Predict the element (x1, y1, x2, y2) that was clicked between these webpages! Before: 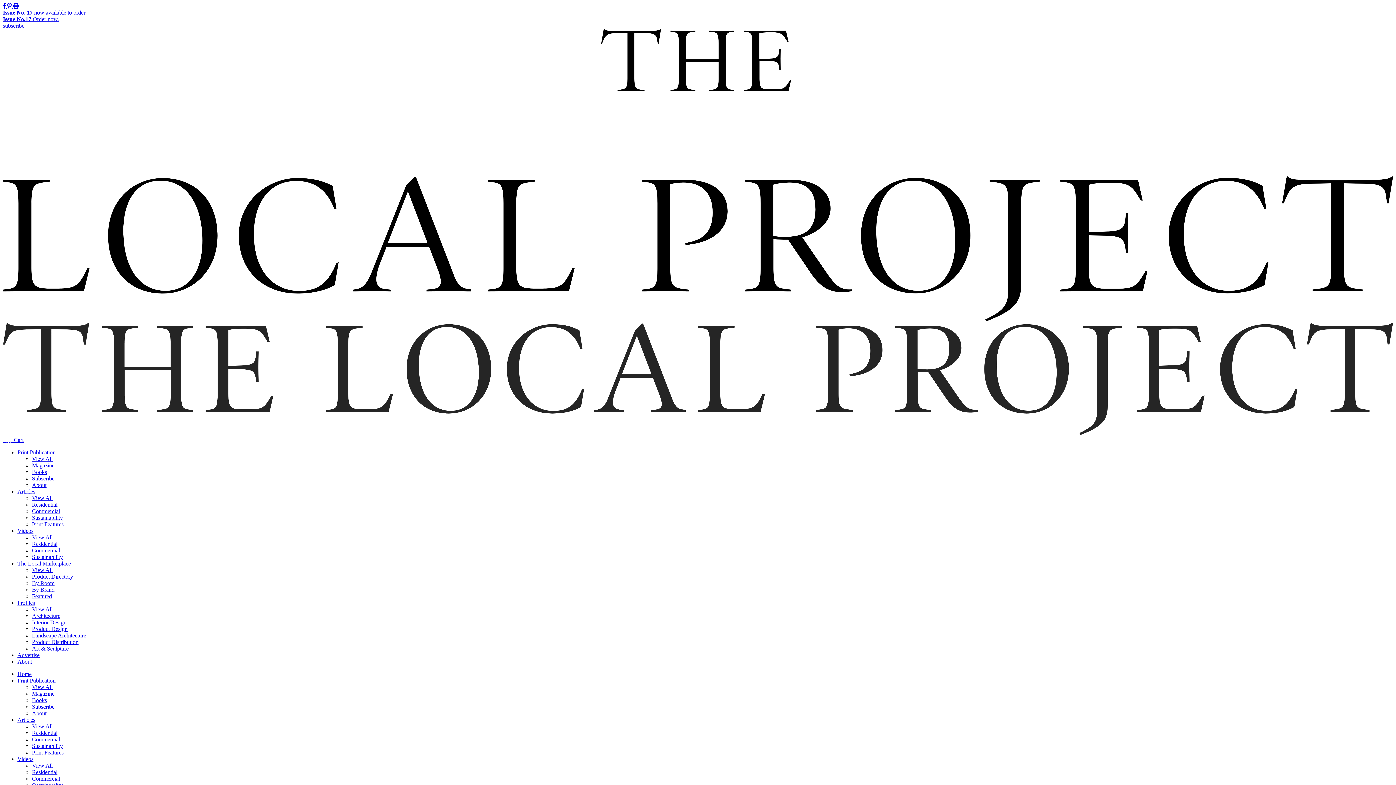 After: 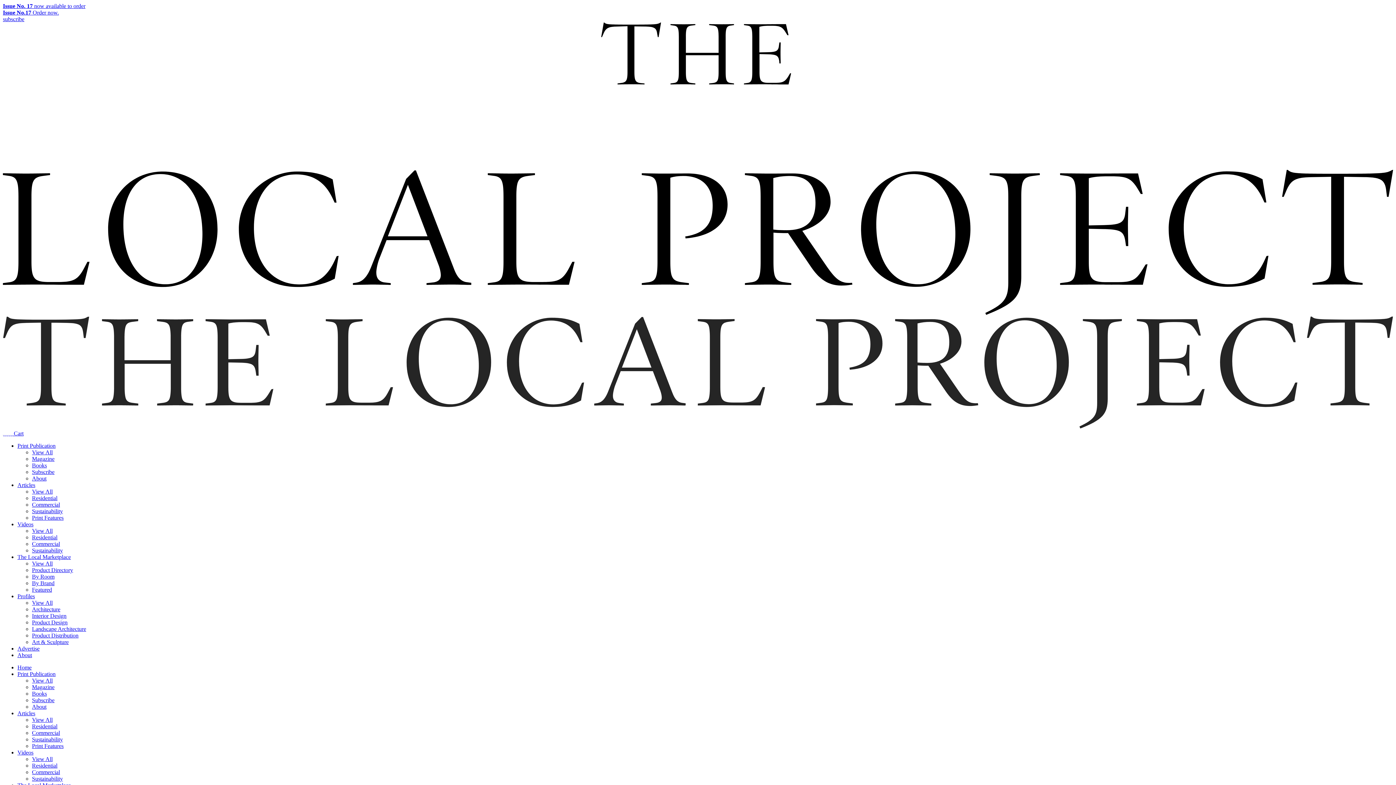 Action: label: Sustainability bbox: (32, 554, 62, 560)